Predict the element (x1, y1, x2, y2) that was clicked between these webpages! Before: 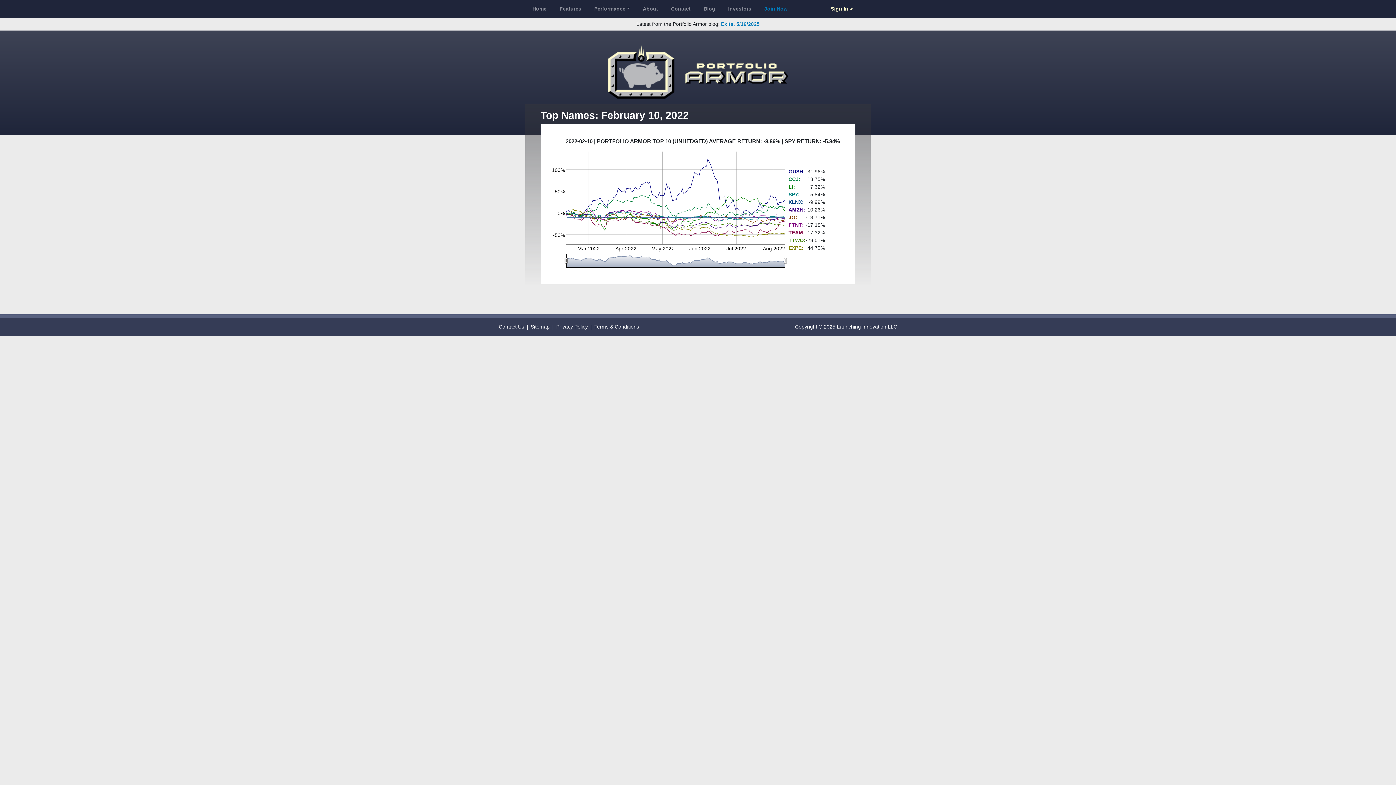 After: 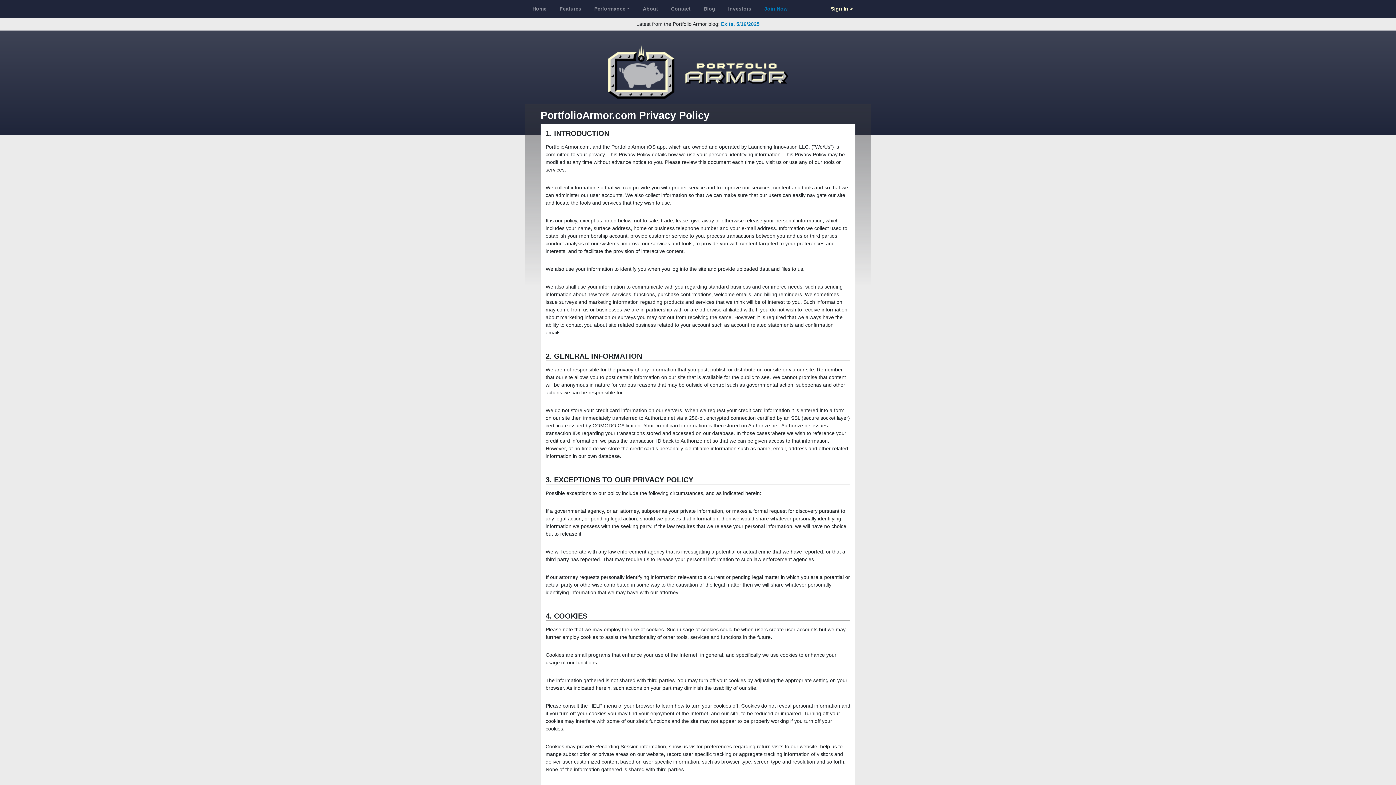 Action: label: Privacy Policy bbox: (553, 320, 590, 333)